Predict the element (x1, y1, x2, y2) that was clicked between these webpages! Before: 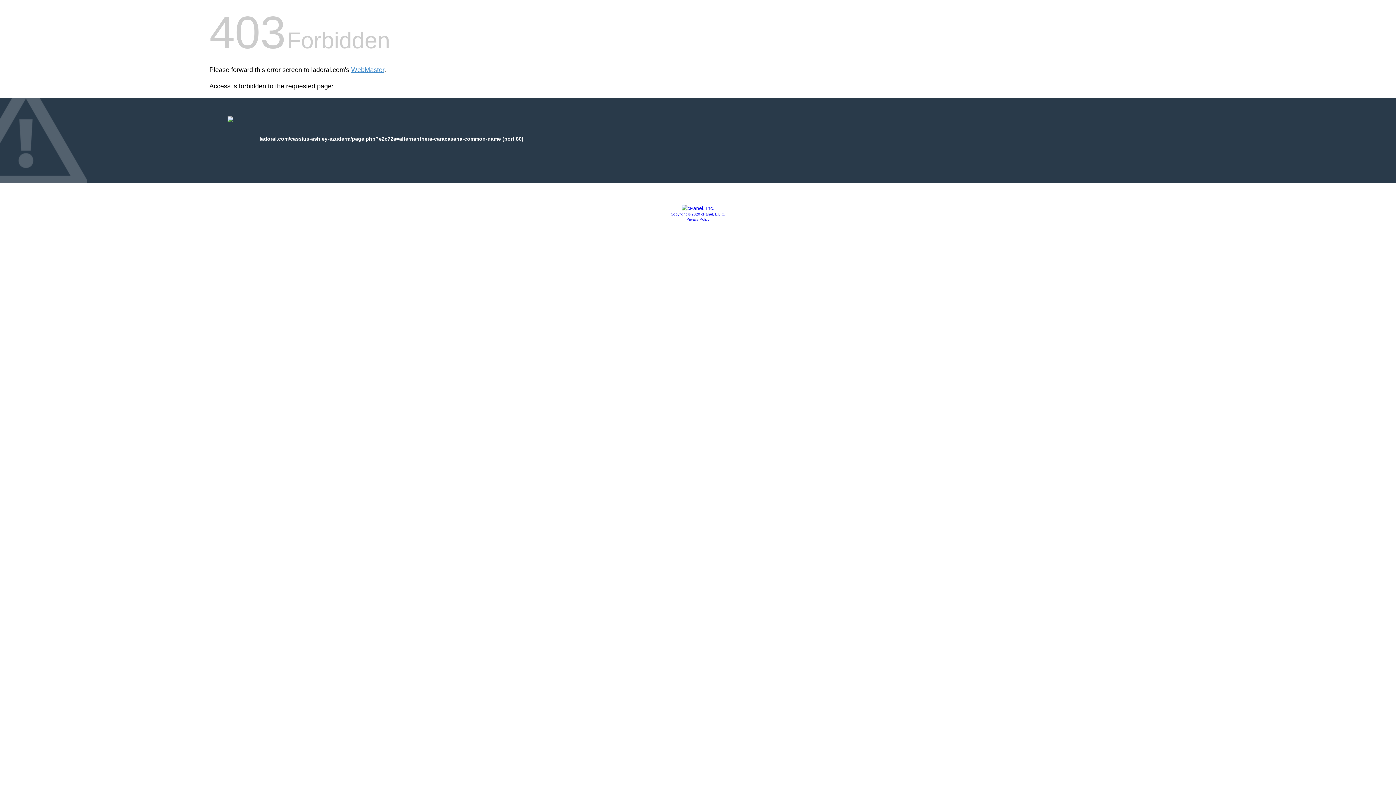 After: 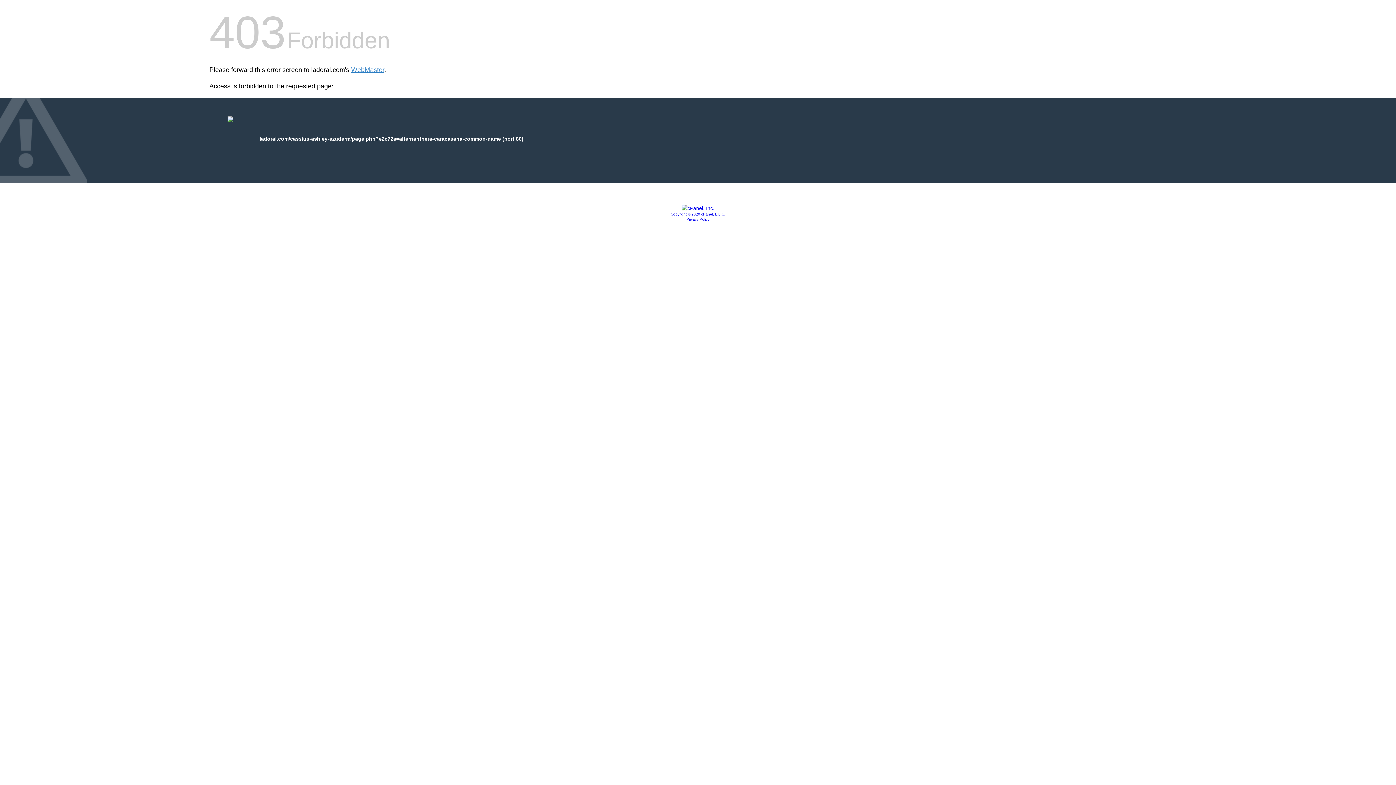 Action: bbox: (681, 205, 714, 211)